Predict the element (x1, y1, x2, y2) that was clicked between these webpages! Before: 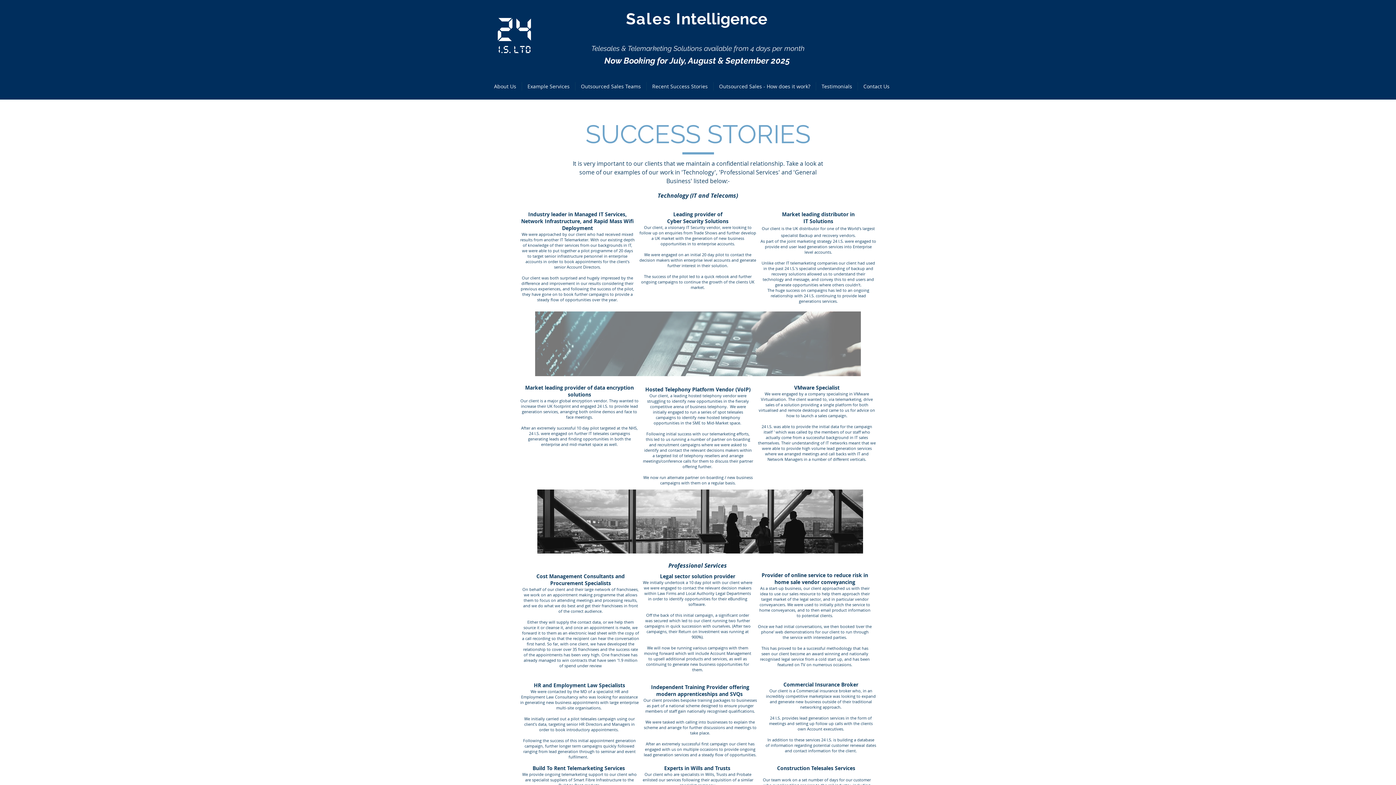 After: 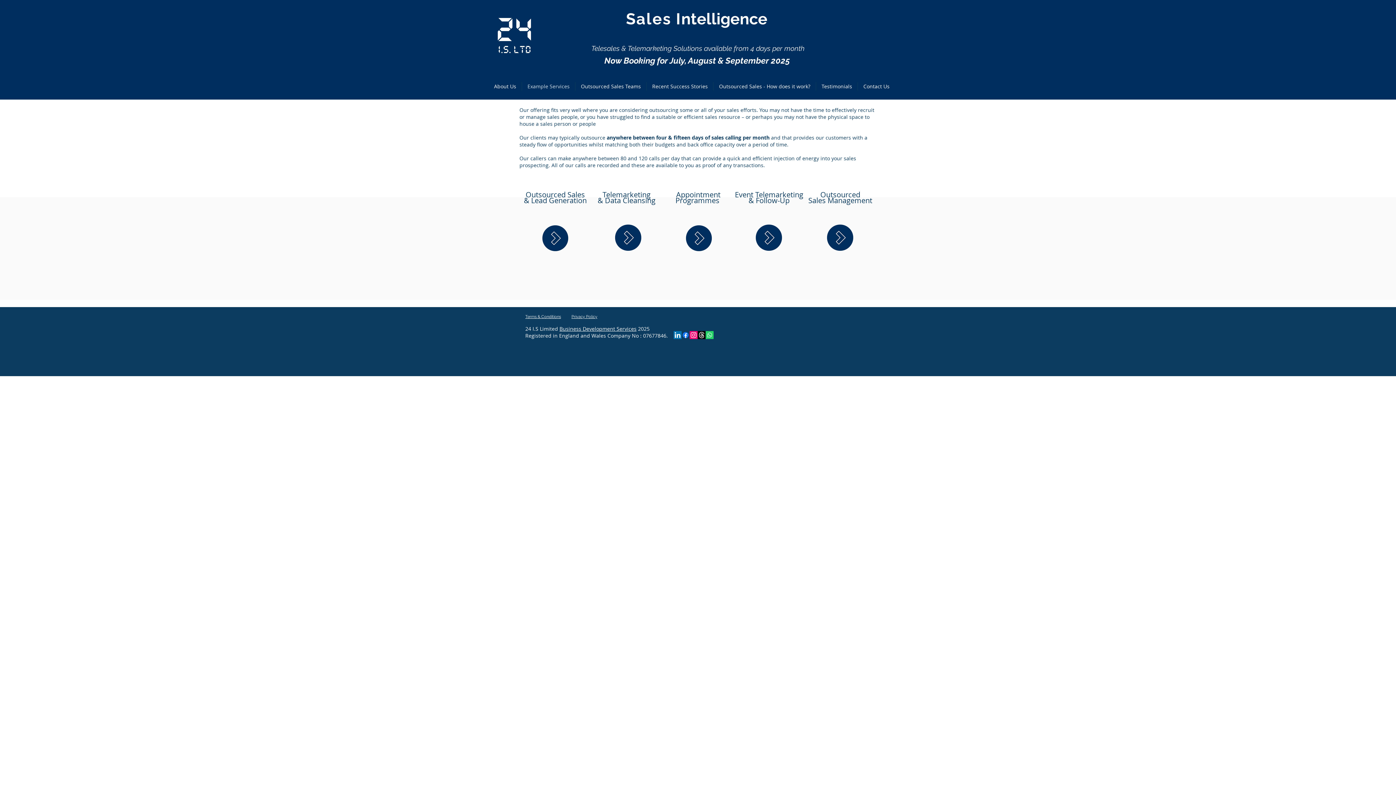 Action: label: Example Services bbox: (522, 82, 575, 90)